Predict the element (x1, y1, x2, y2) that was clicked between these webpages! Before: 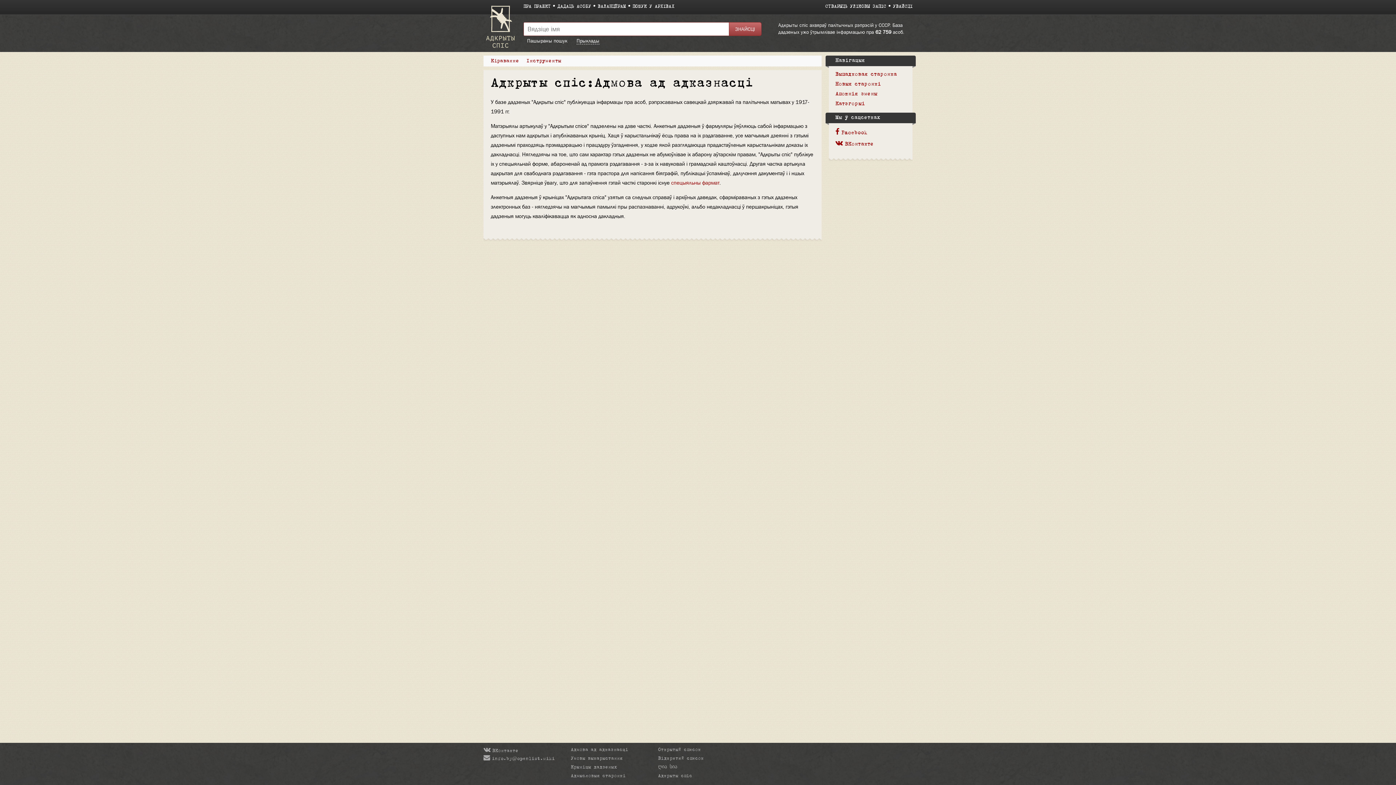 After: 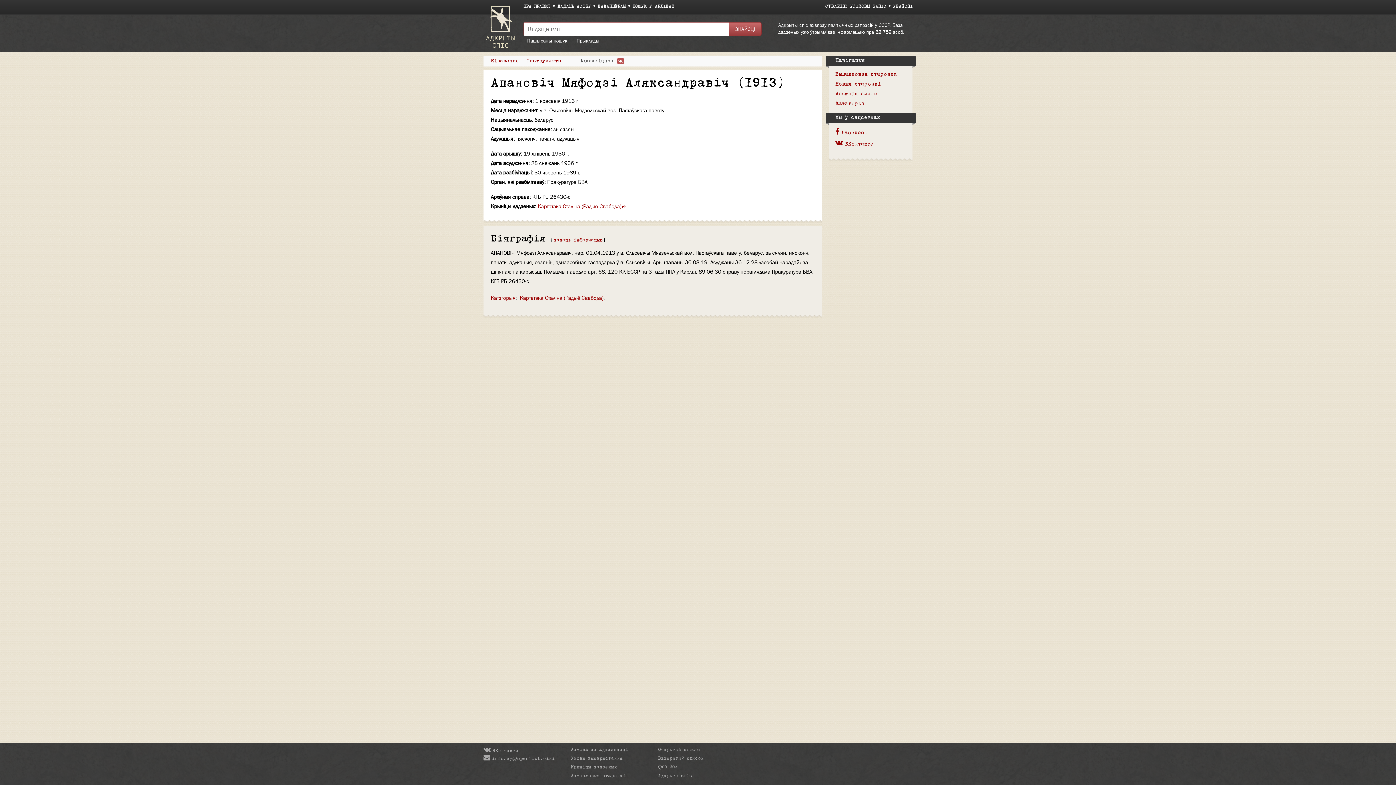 Action: label: Выпадковая старонка bbox: (835, 72, 897, 76)